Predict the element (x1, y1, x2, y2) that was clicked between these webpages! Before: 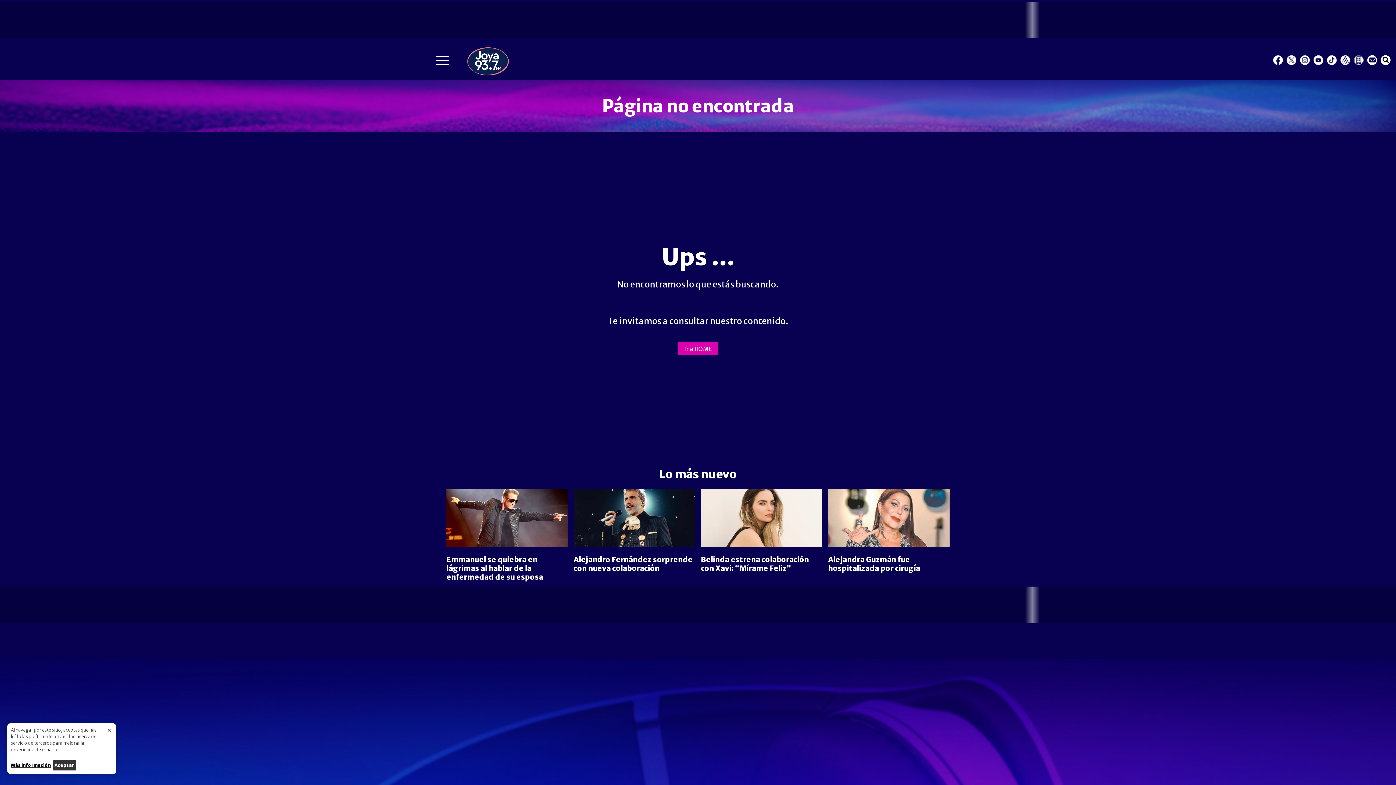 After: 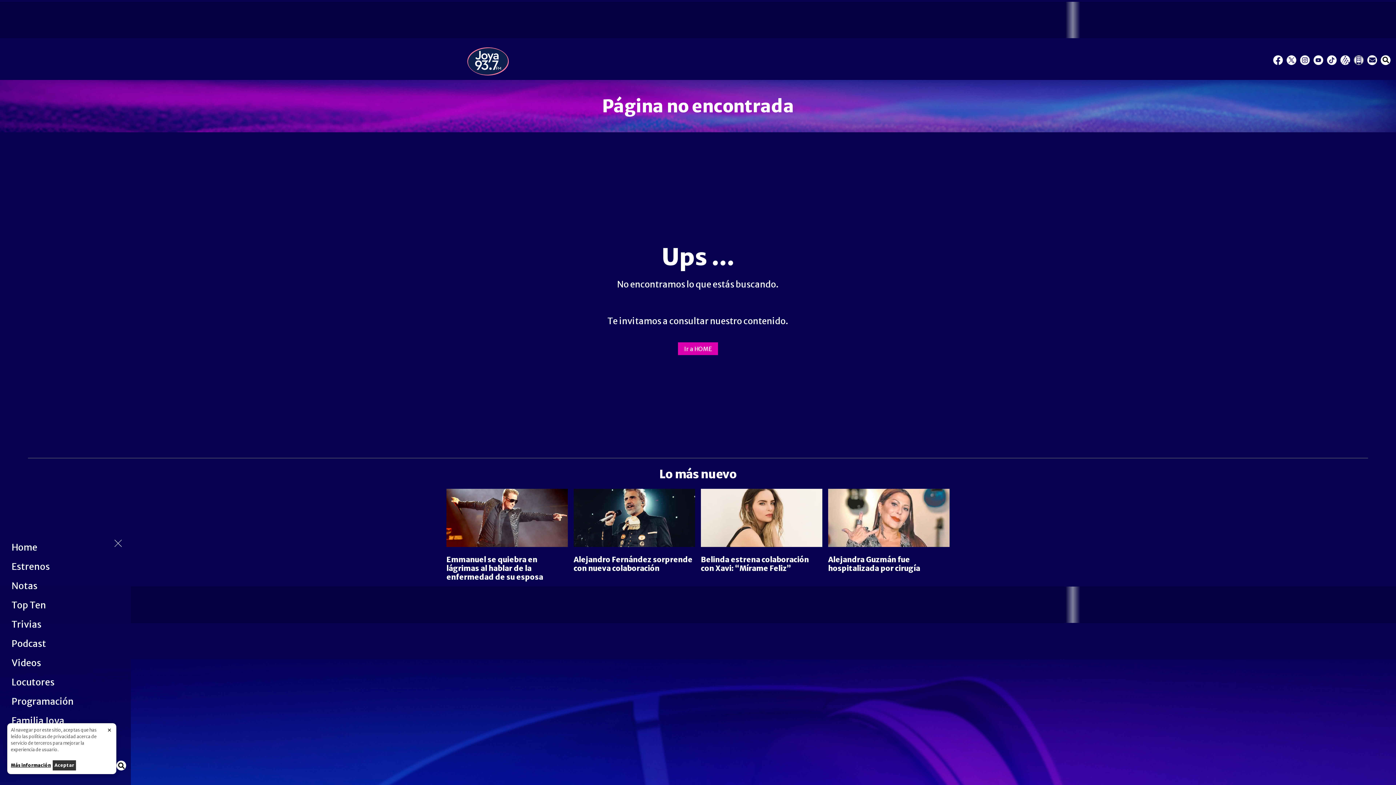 Action: bbox: (436, 54, 449, 69) label: menu